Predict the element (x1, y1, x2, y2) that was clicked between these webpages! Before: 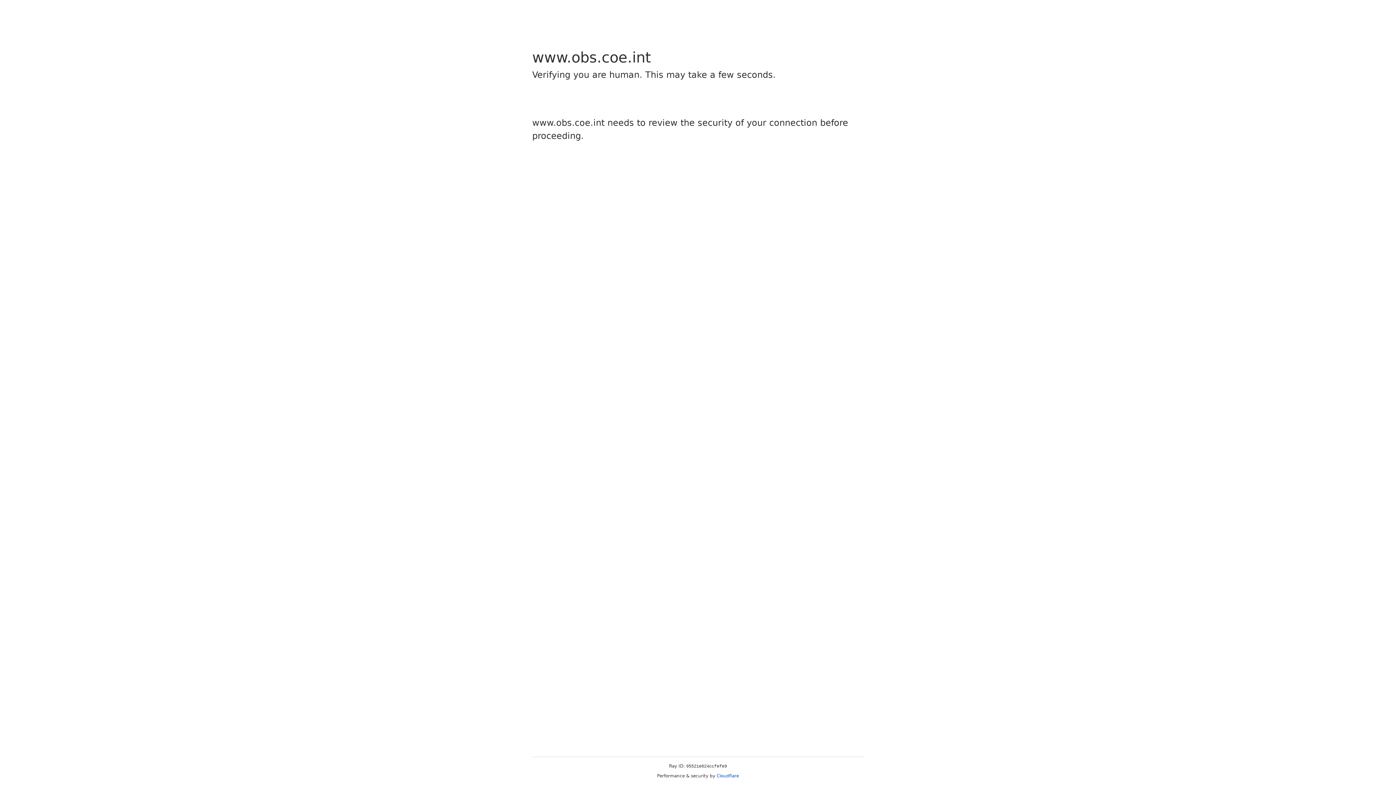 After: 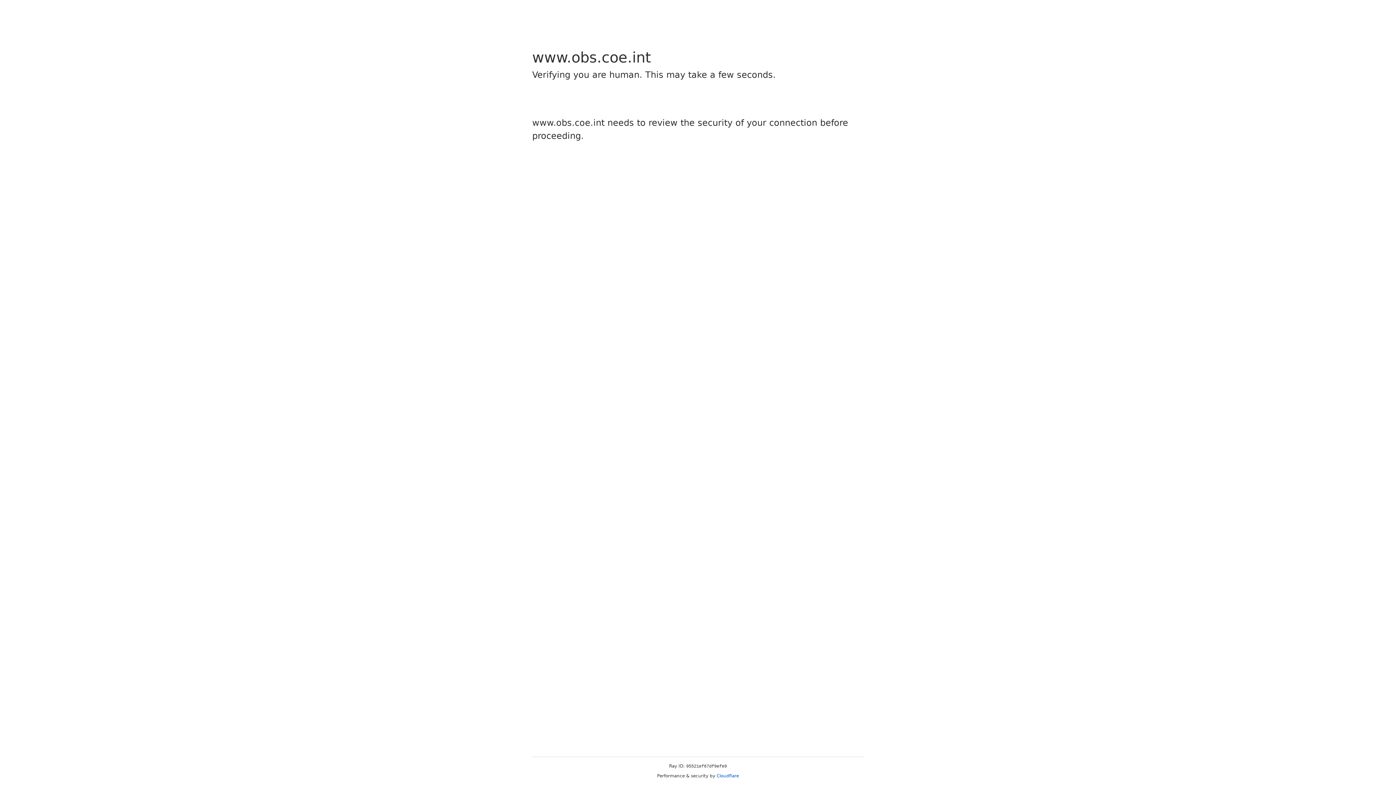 Action: bbox: (716, 773, 739, 778) label: Cloudflare